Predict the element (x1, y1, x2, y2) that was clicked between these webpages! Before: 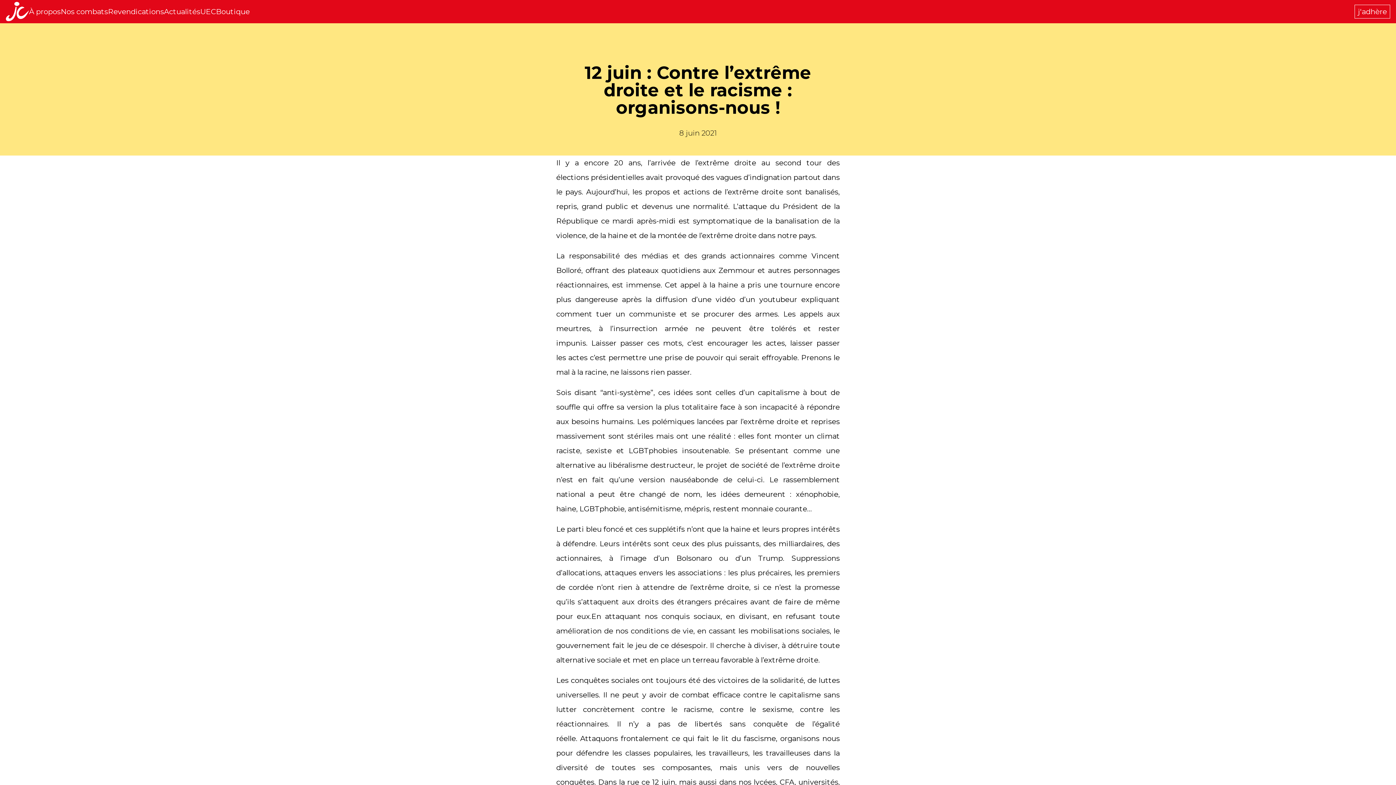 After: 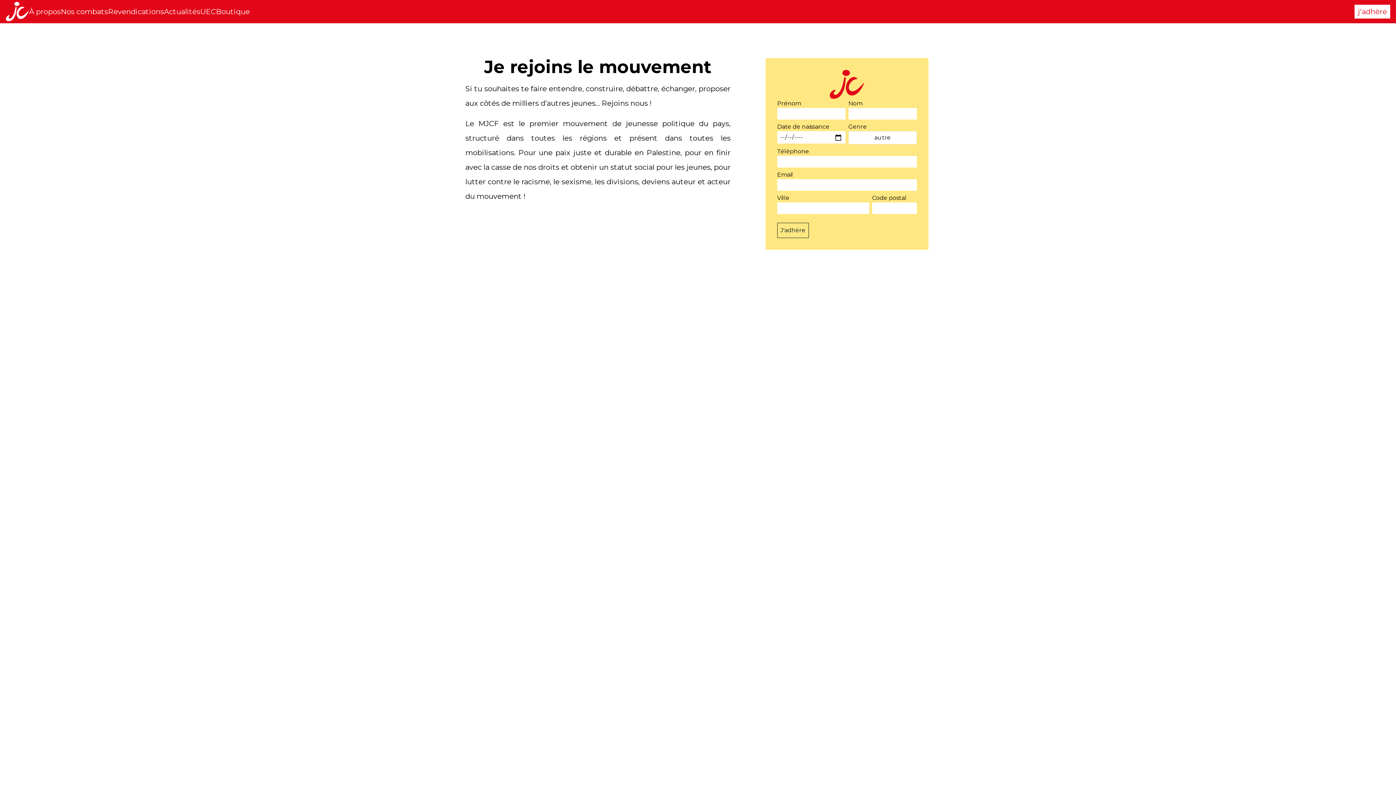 Action: bbox: (1354, 4, 1390, 18) label: j'adhère